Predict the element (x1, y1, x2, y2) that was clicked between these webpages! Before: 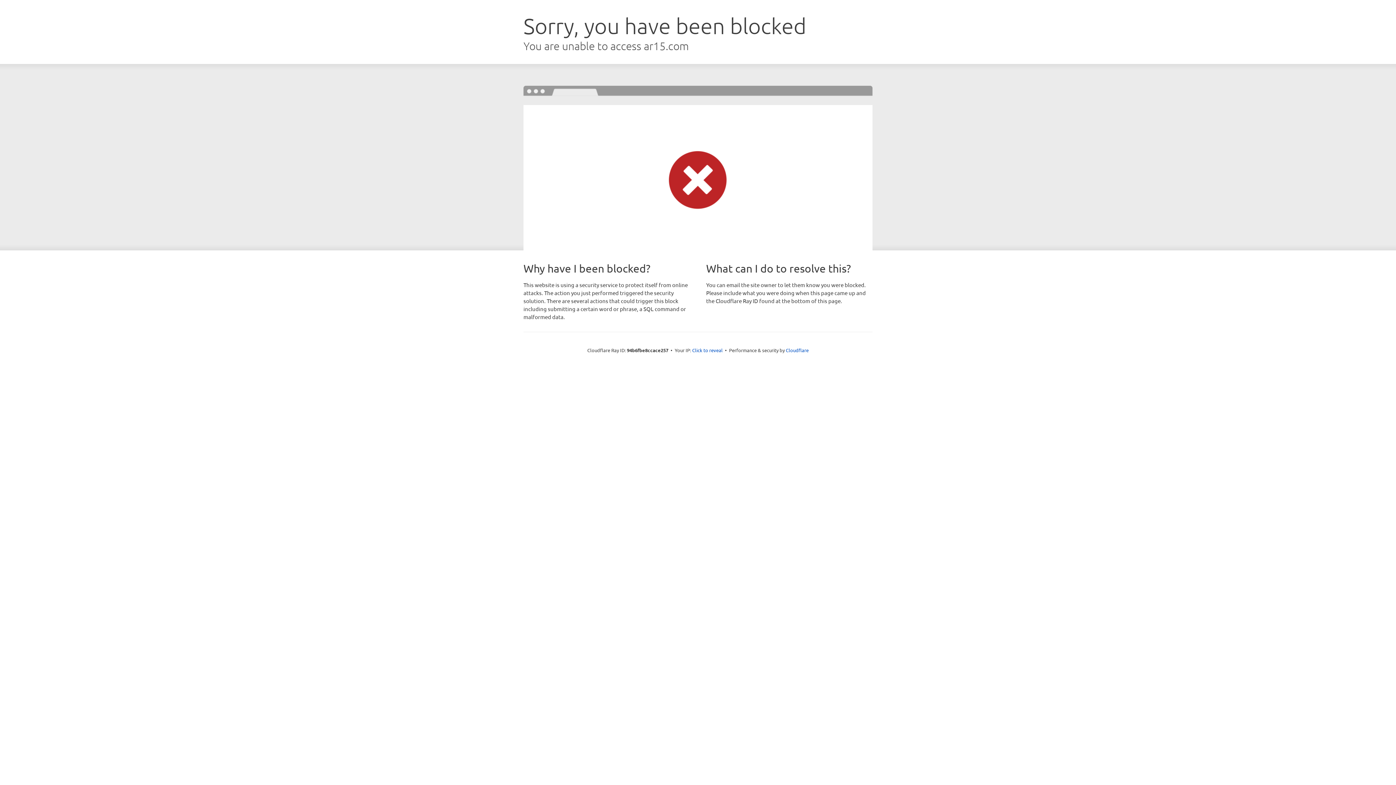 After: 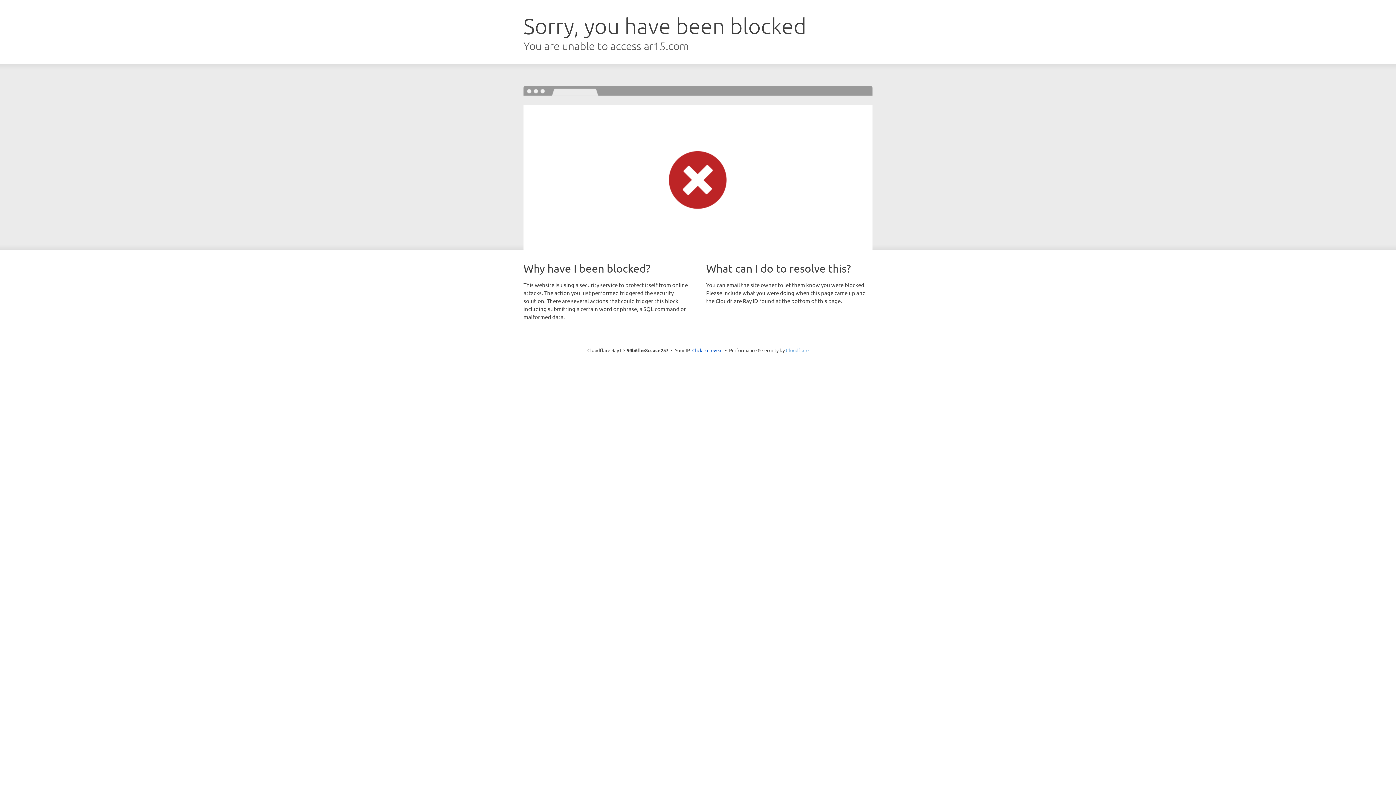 Action: bbox: (786, 347, 808, 353) label: Cloudflare